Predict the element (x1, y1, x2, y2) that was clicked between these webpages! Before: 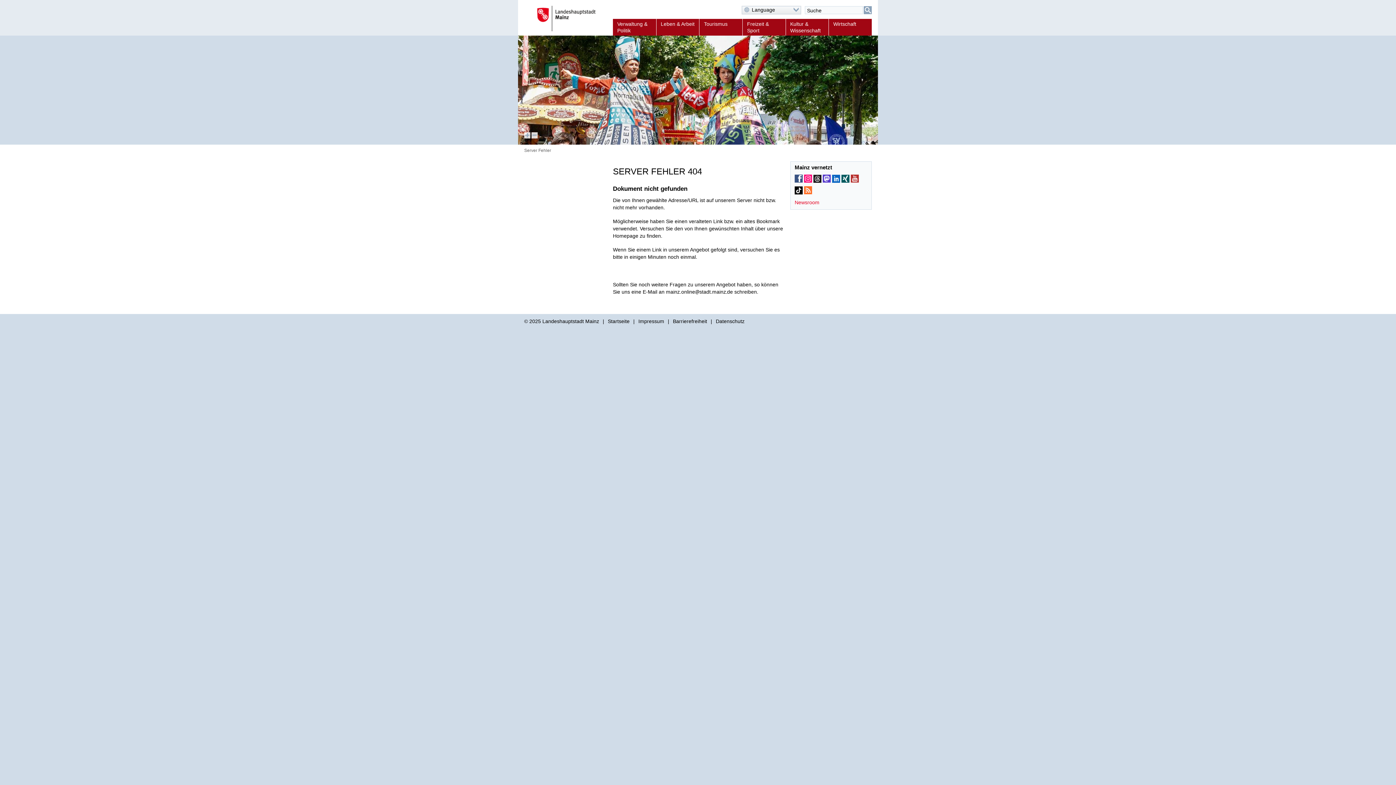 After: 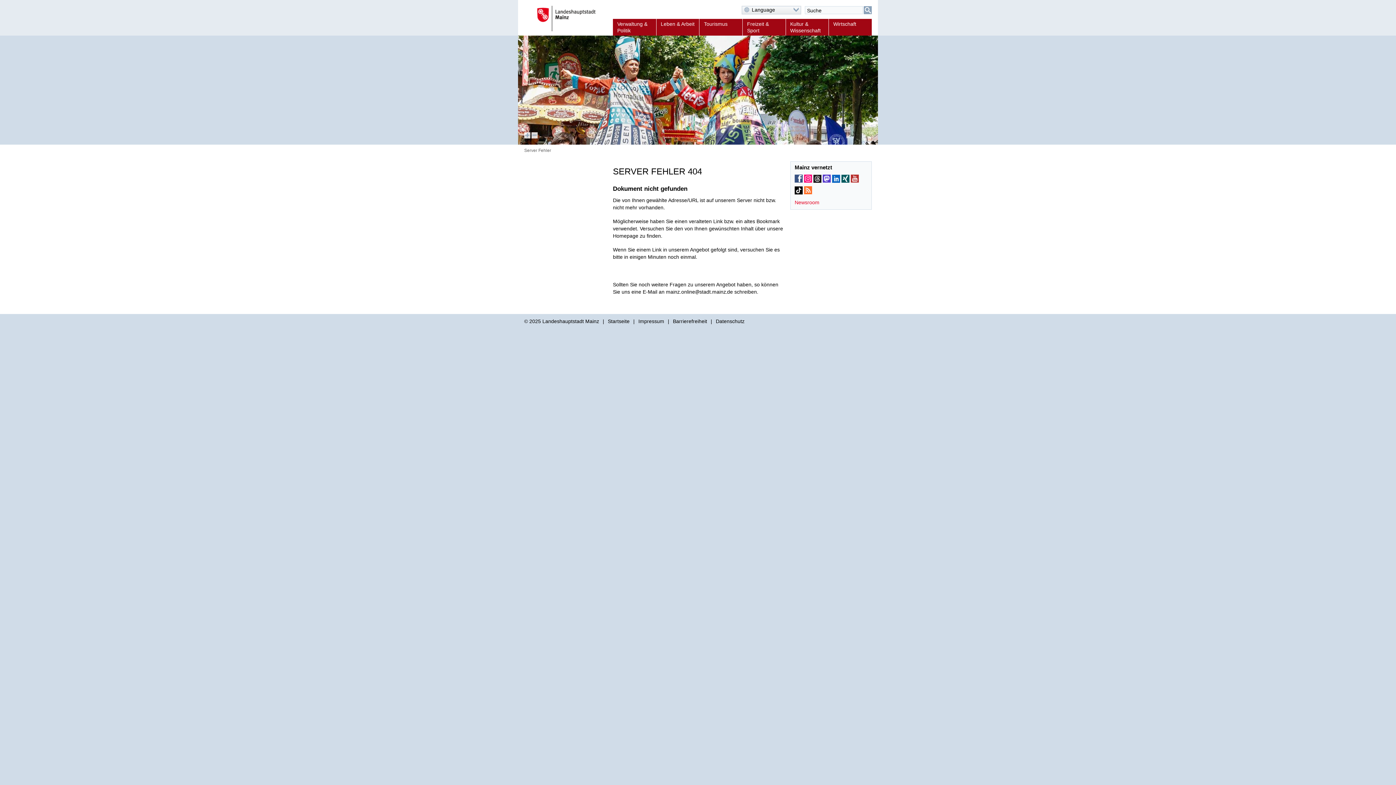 Action: bbox: (804, 174, 812, 182) label: Mainz bei Instagram